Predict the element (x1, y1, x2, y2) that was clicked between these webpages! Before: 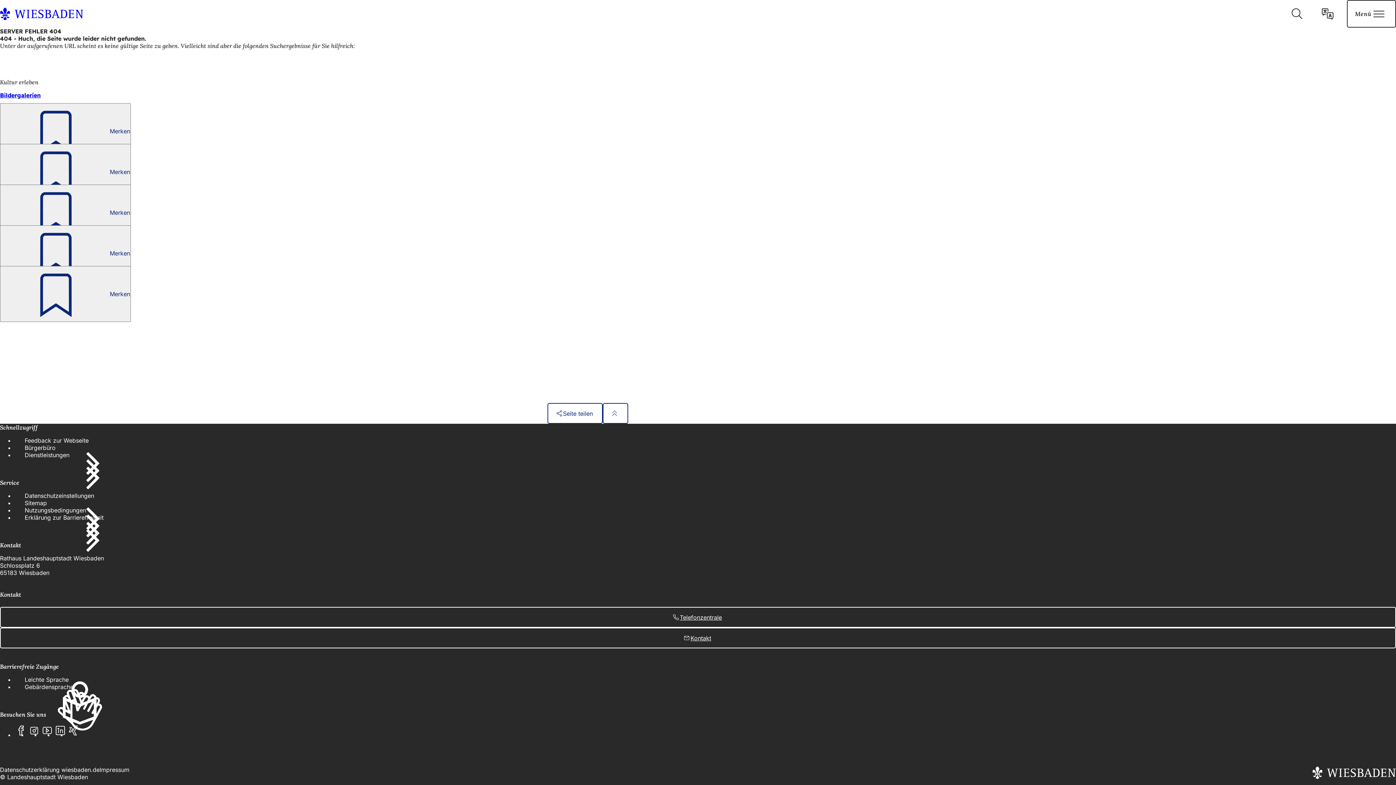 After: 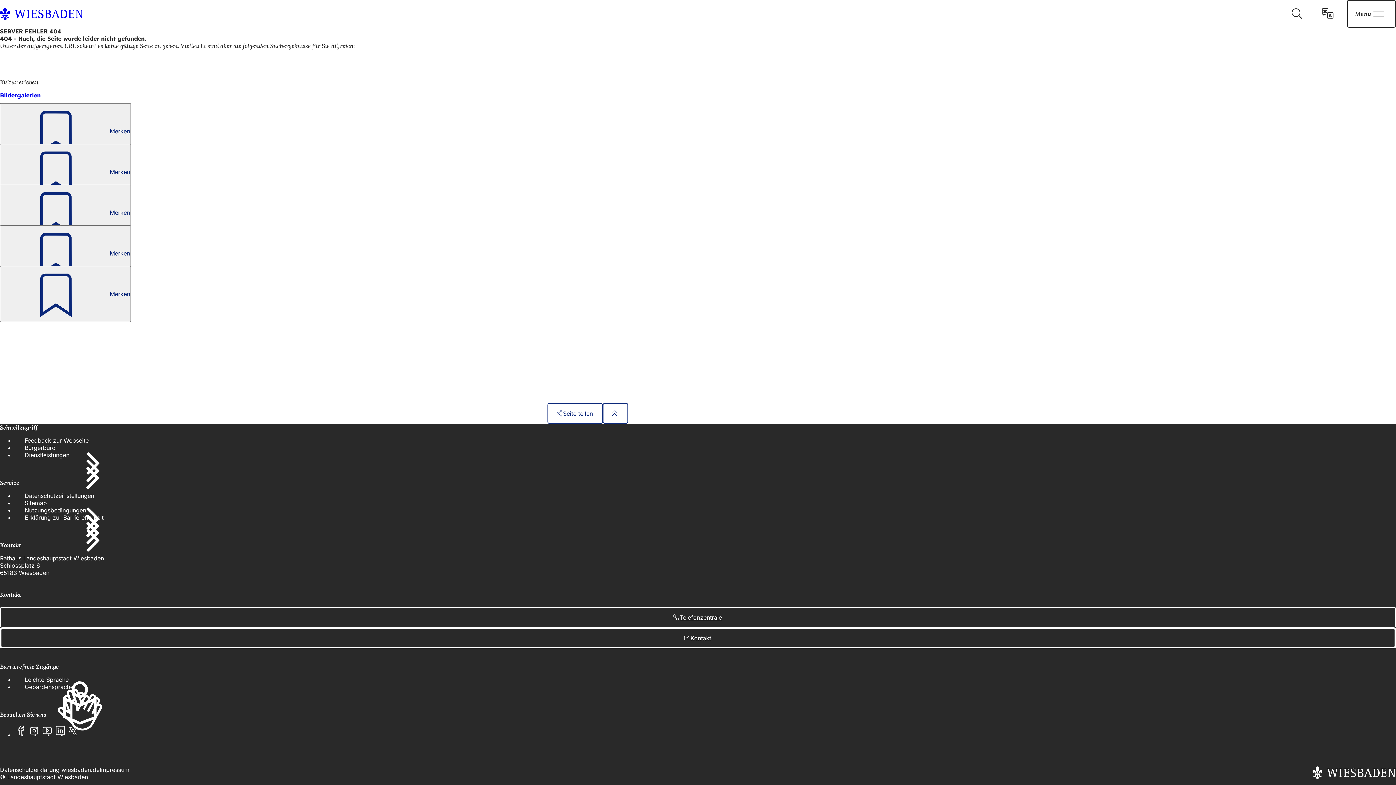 Action: bbox: (0, 628, 1396, 648) label: Kontakt